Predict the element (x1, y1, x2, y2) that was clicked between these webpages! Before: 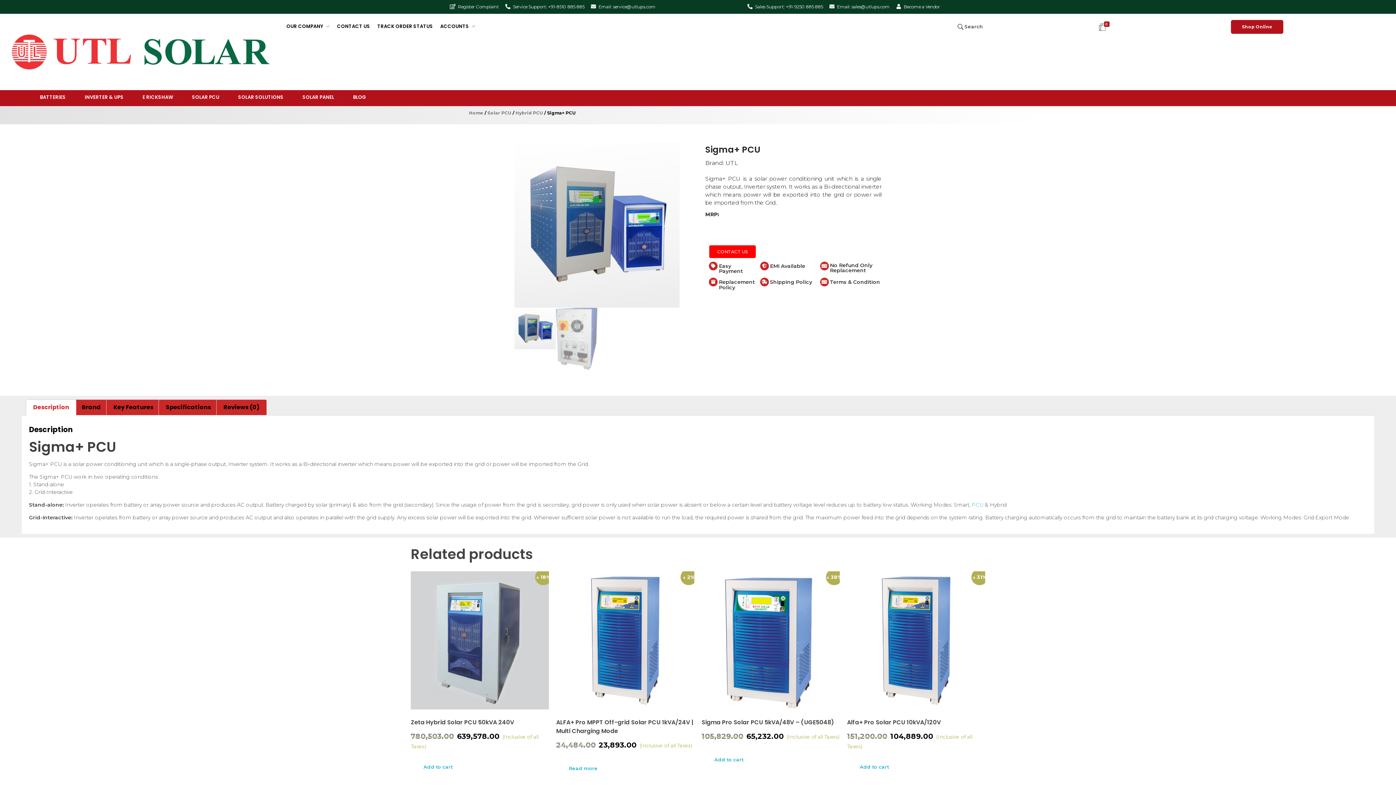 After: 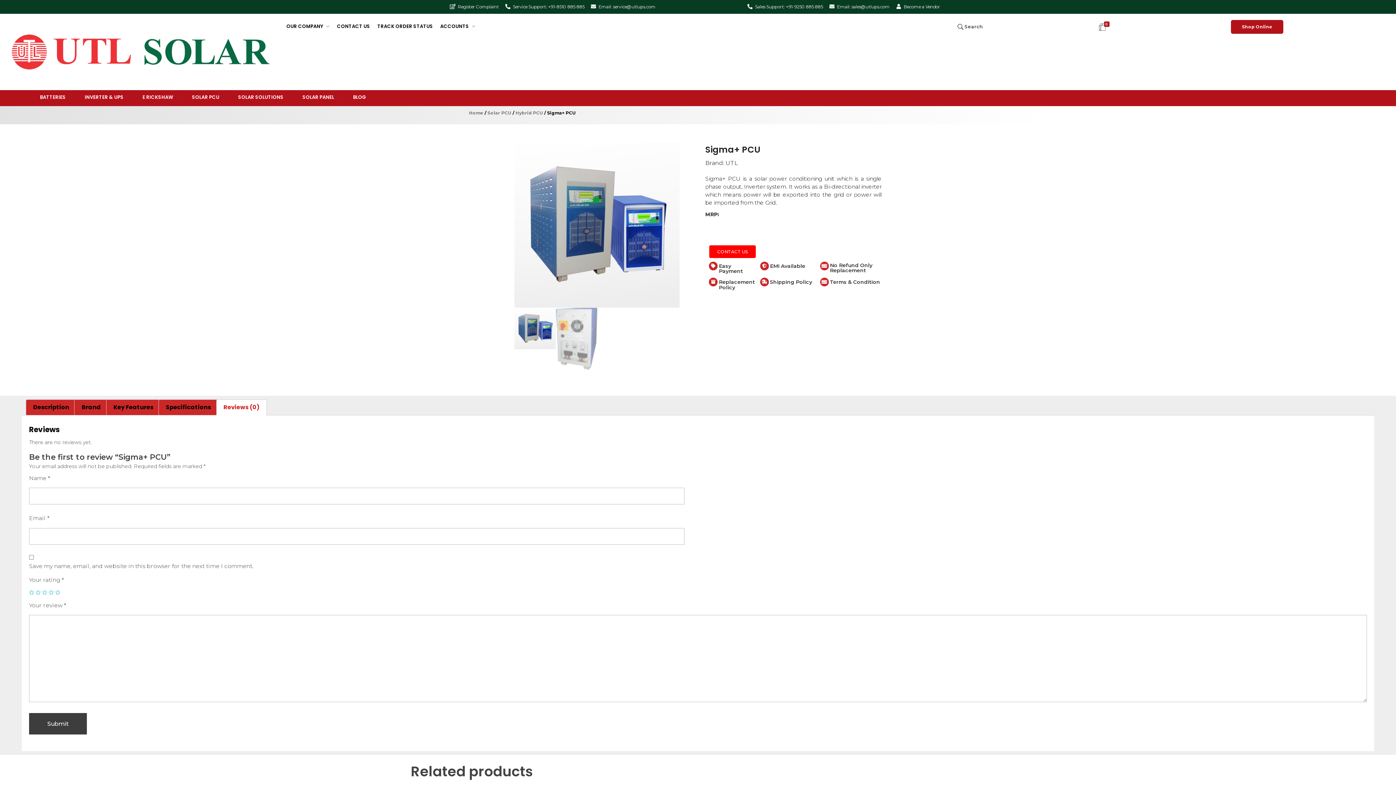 Action: bbox: (216, 400, 266, 415) label: Reviews (0)